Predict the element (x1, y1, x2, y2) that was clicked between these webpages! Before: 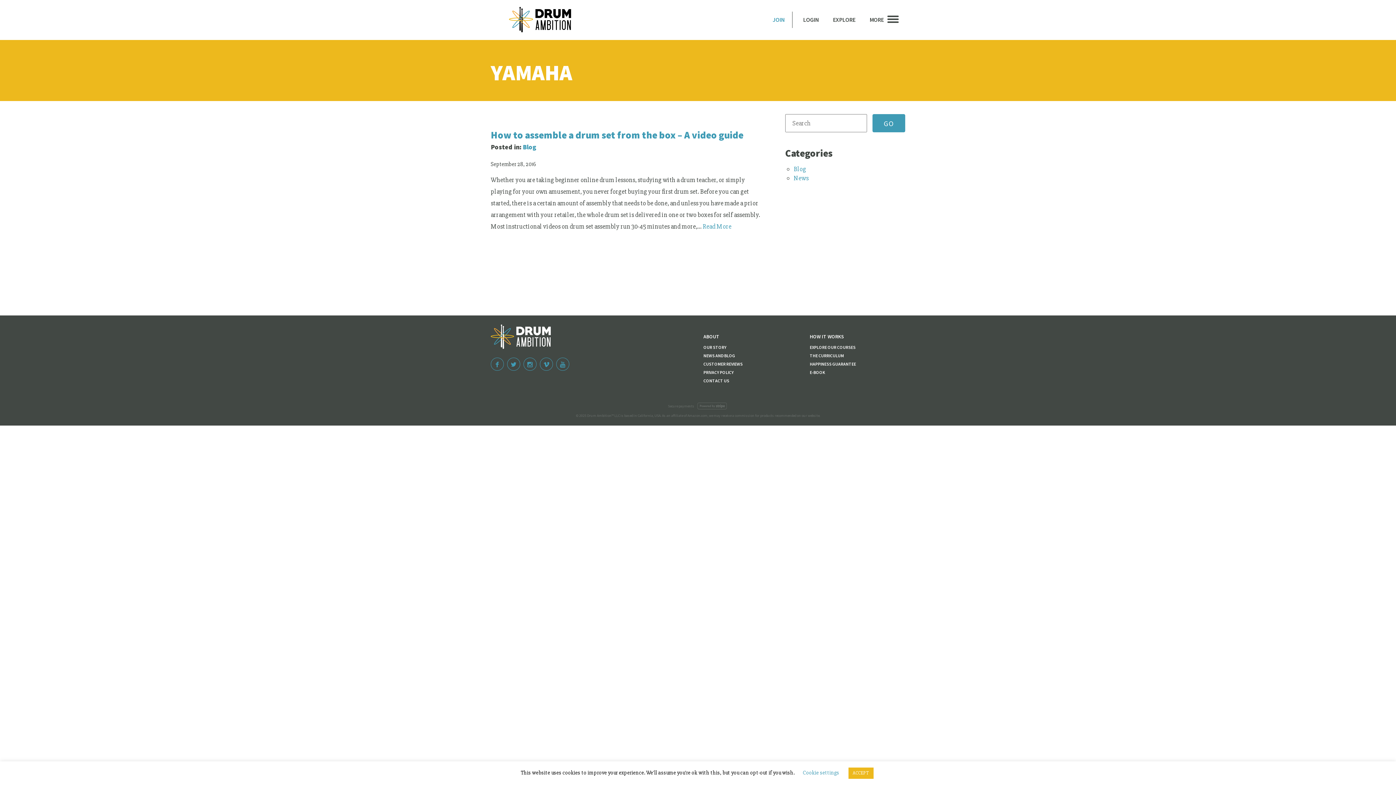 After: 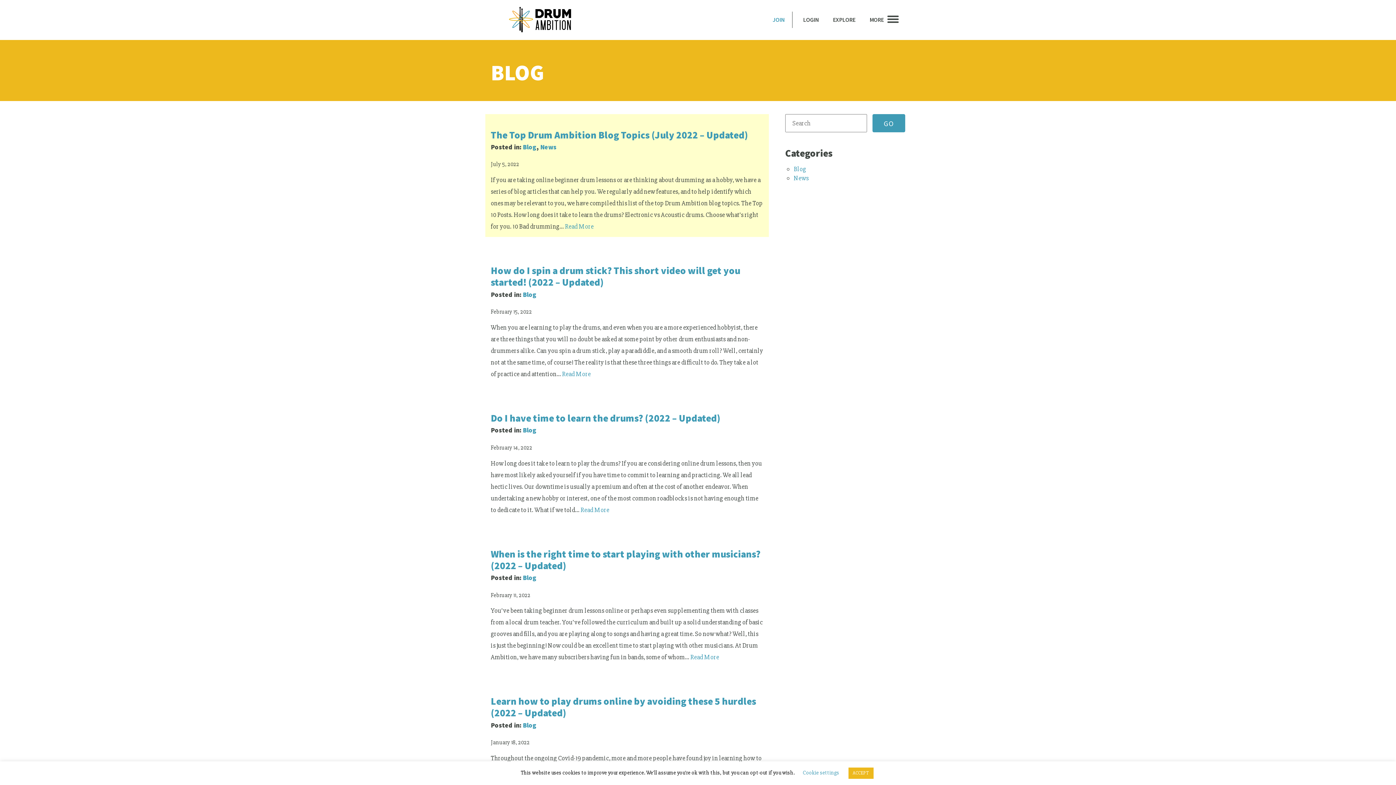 Action: bbox: (522, 142, 536, 151) label: Blog